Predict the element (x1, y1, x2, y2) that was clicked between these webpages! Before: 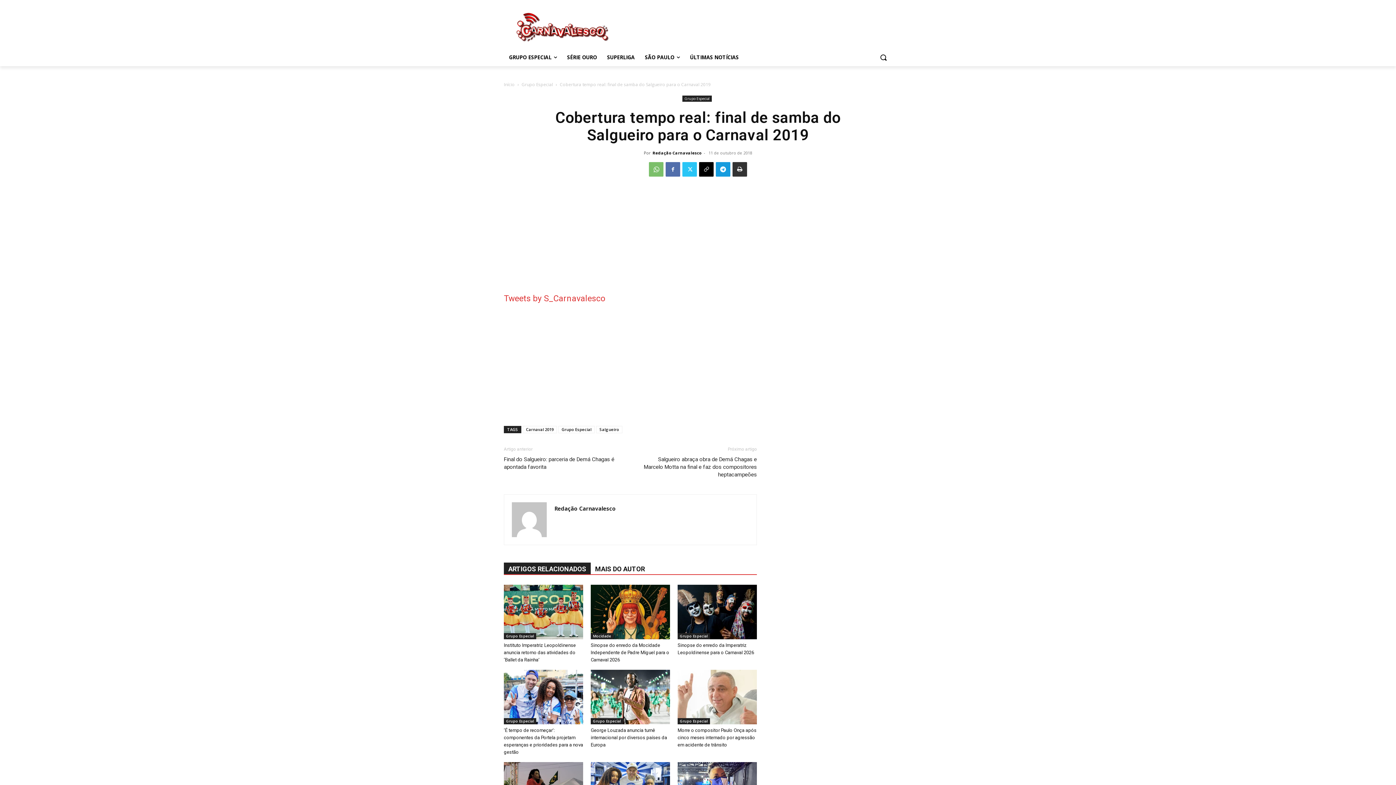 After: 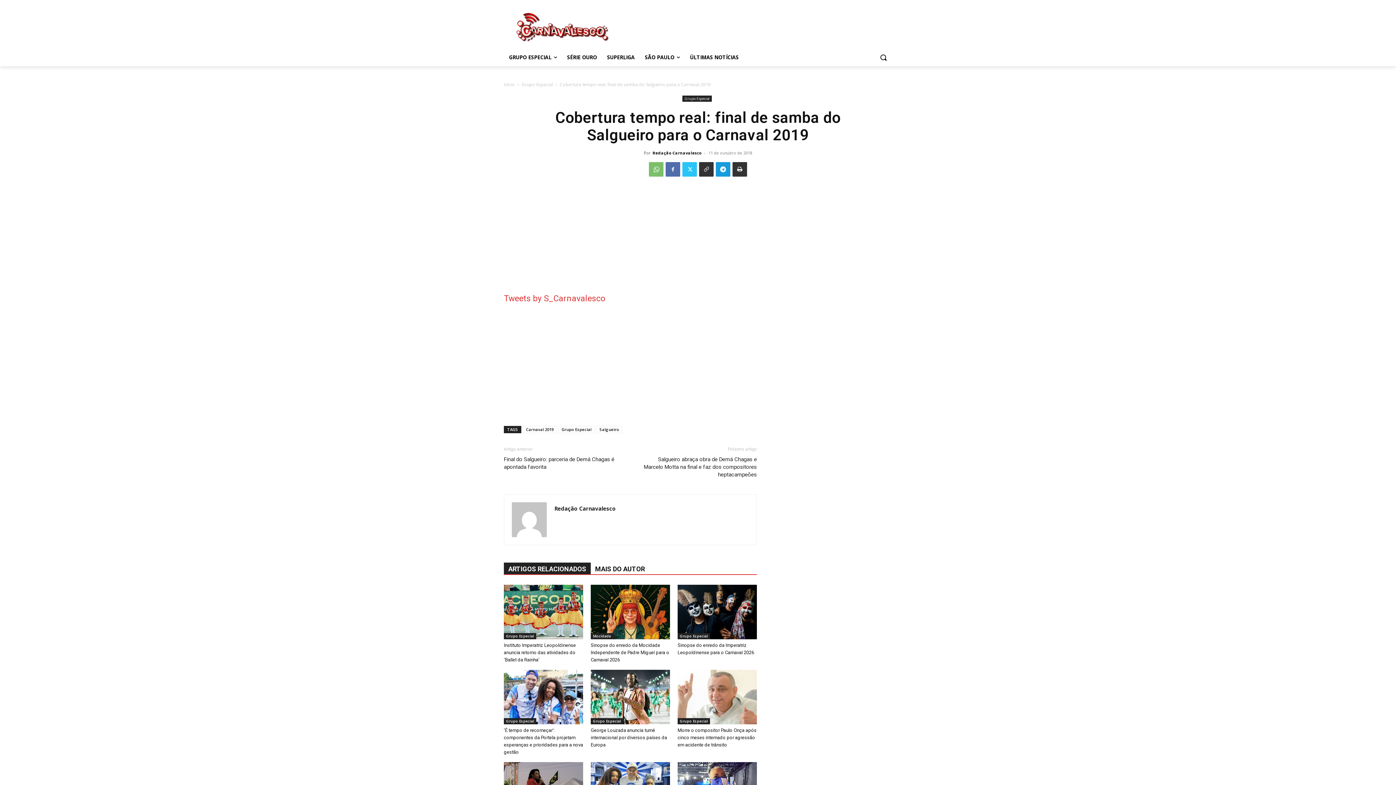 Action: bbox: (699, 162, 713, 176)